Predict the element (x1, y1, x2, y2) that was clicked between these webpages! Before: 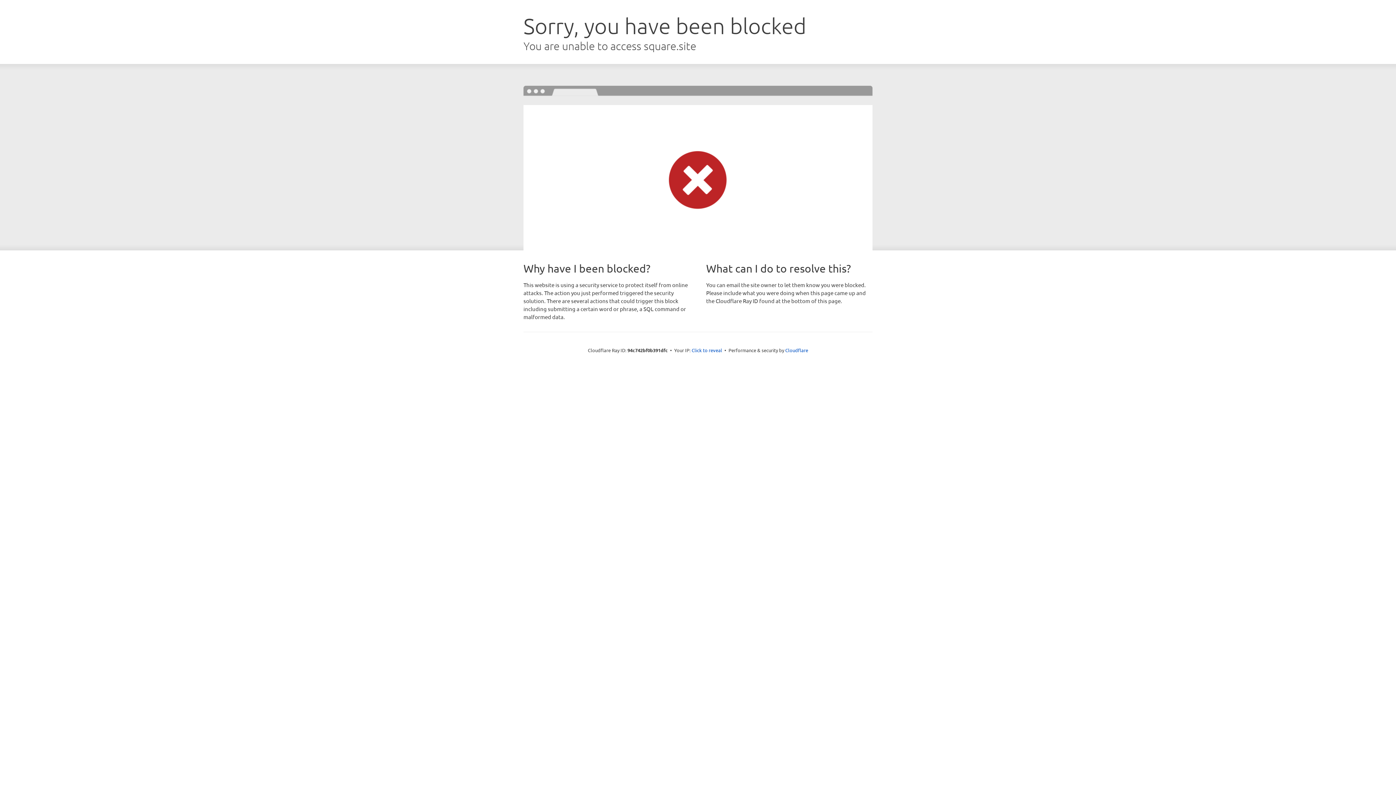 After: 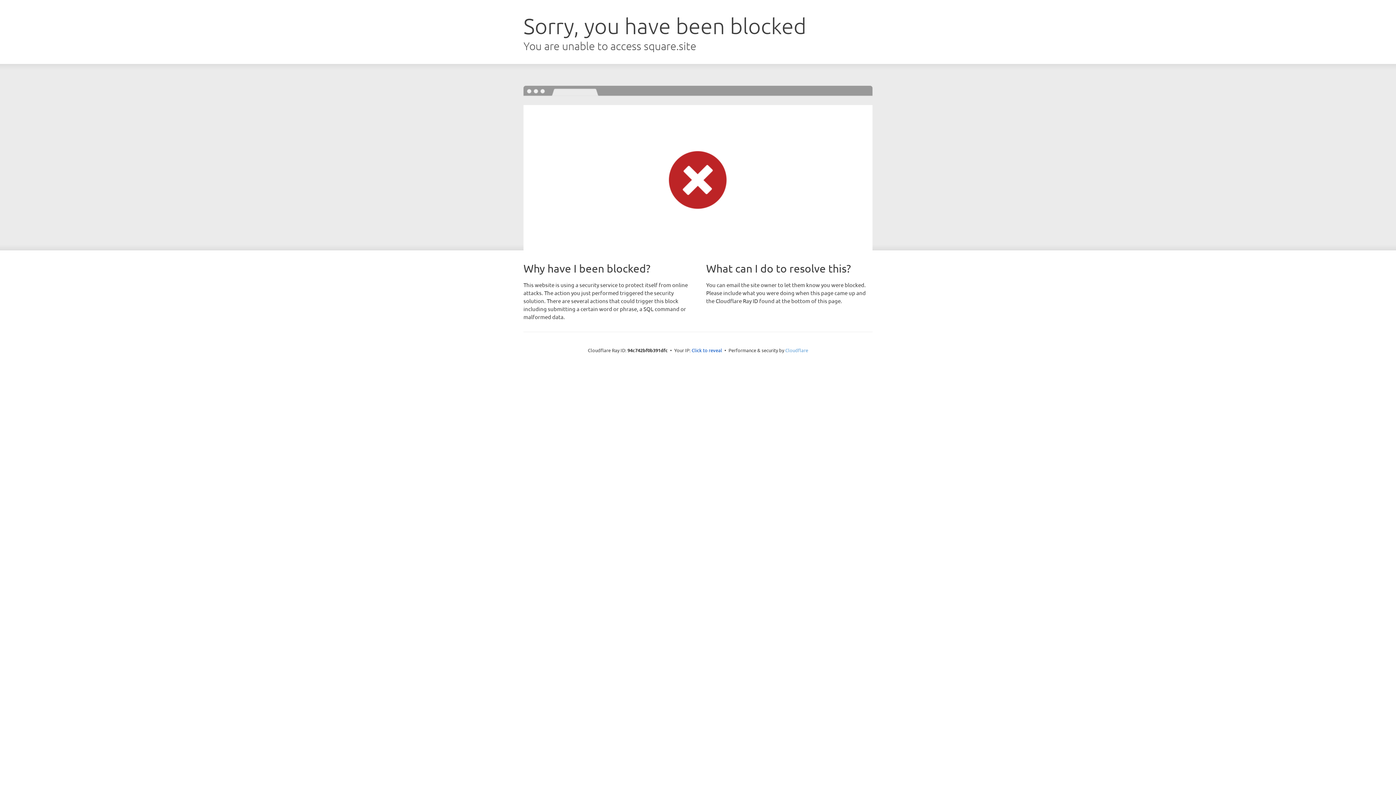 Action: label: Cloudflare bbox: (785, 347, 808, 353)